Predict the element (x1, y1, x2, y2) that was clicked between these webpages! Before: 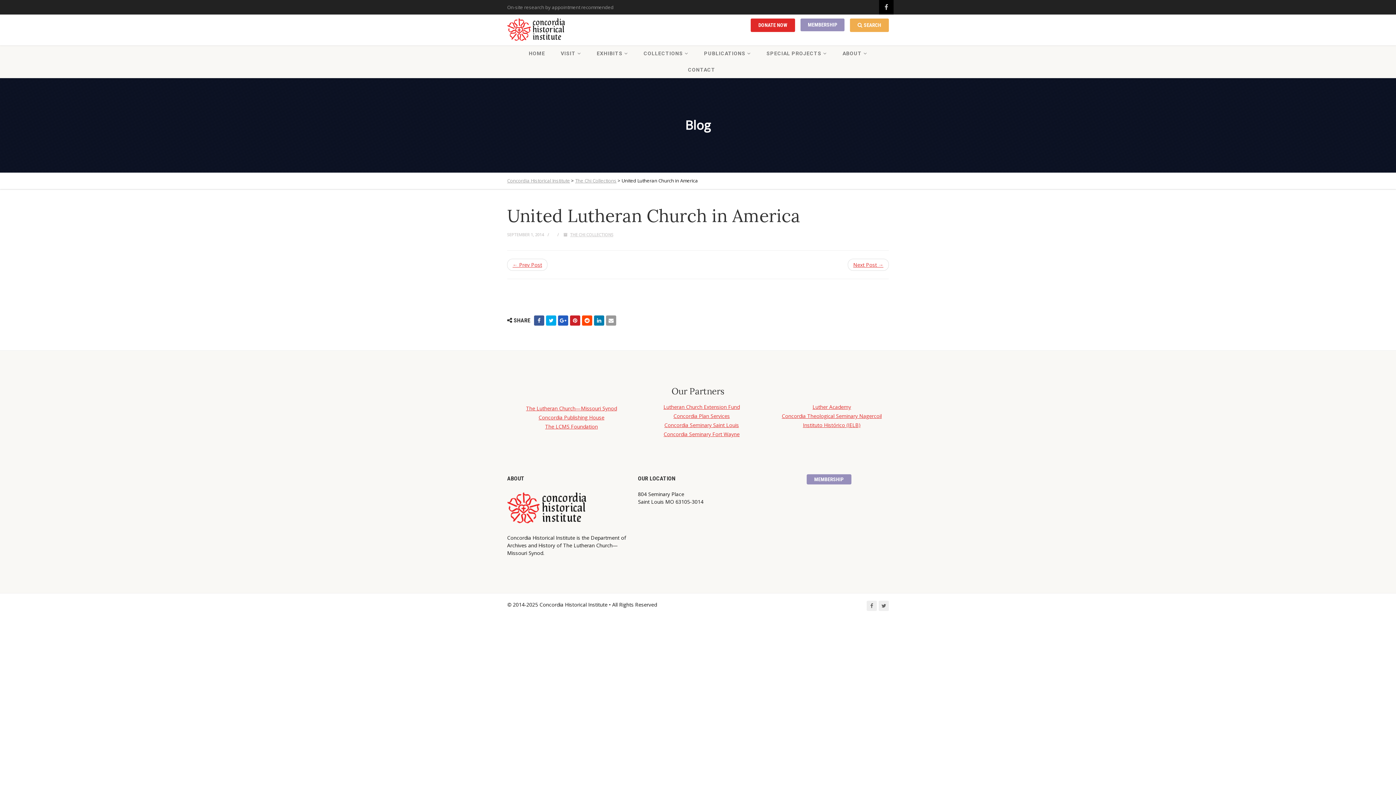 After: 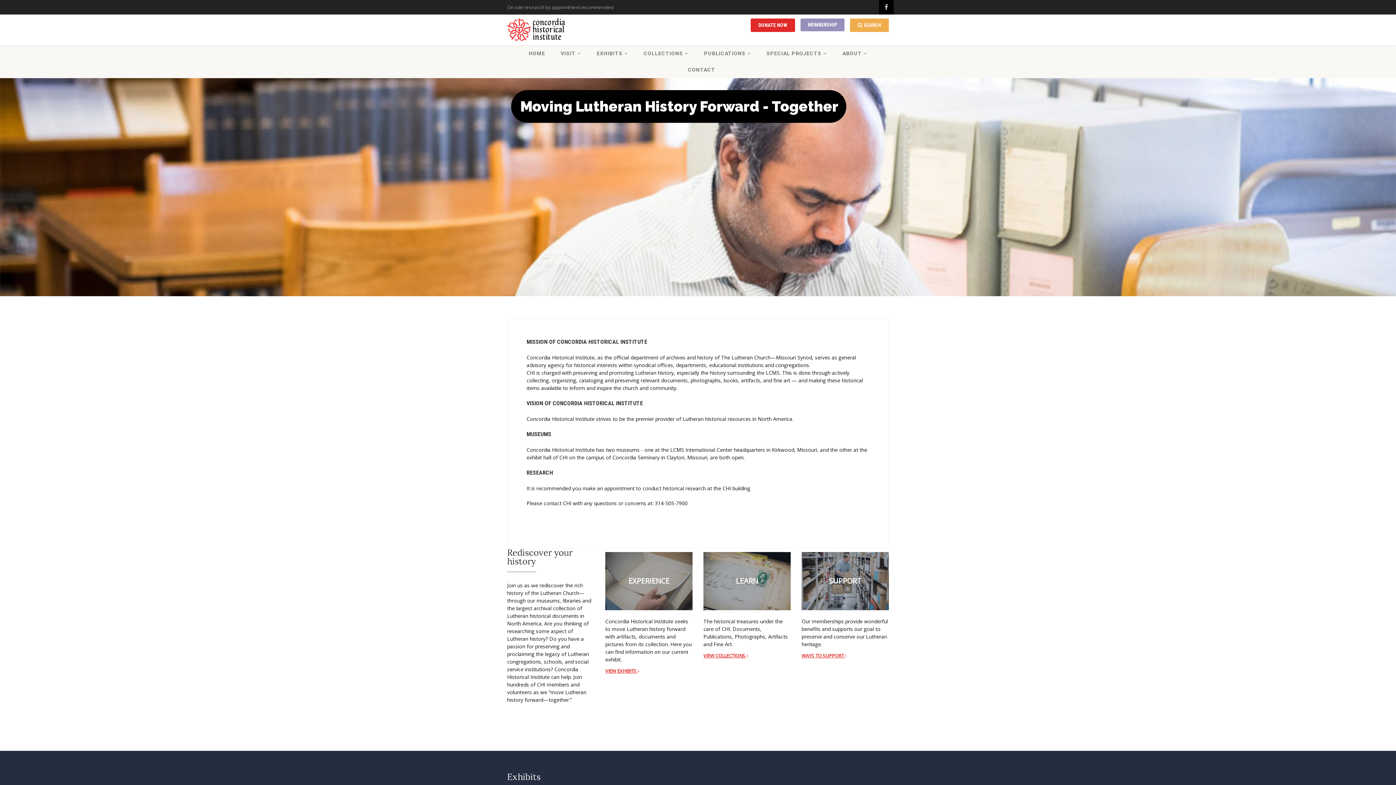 Action: bbox: (507, 16, 567, 43)